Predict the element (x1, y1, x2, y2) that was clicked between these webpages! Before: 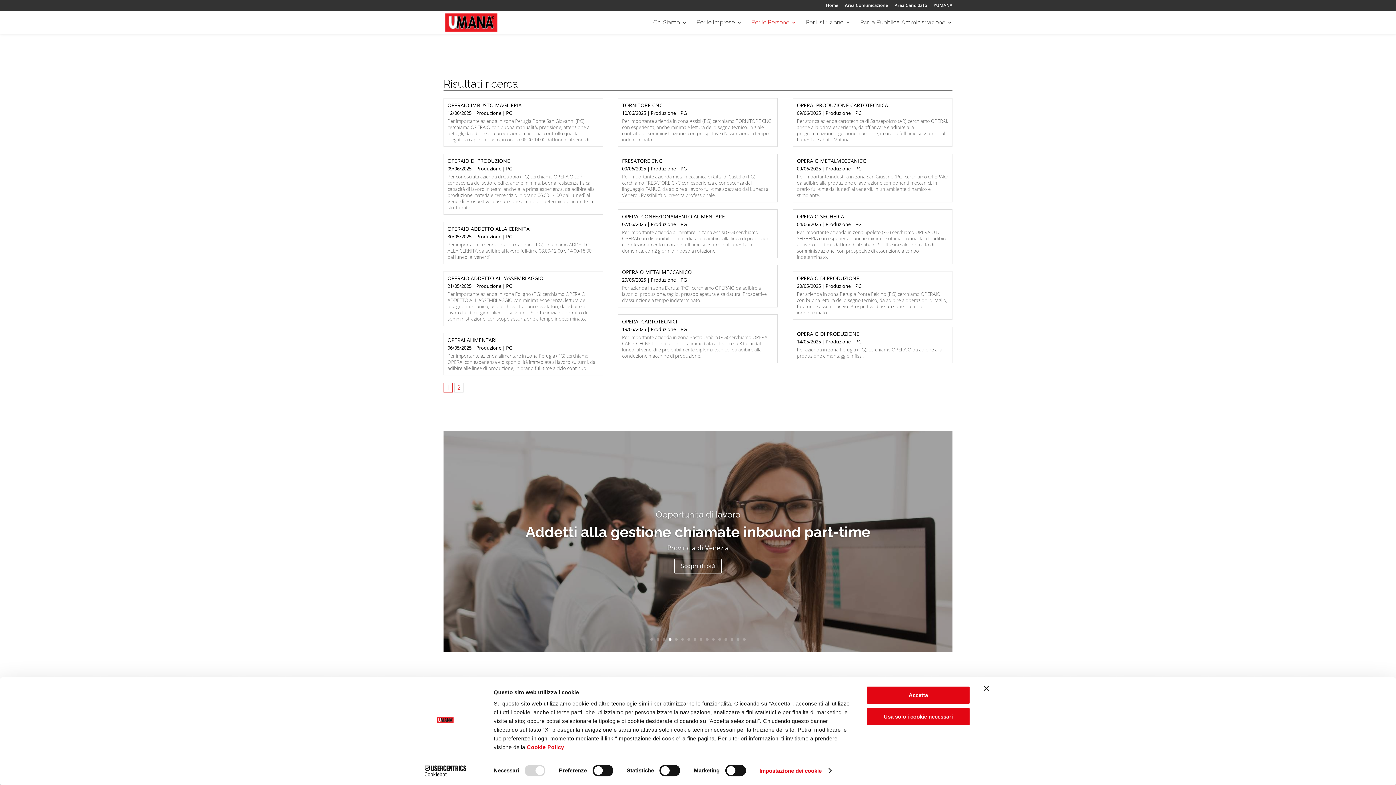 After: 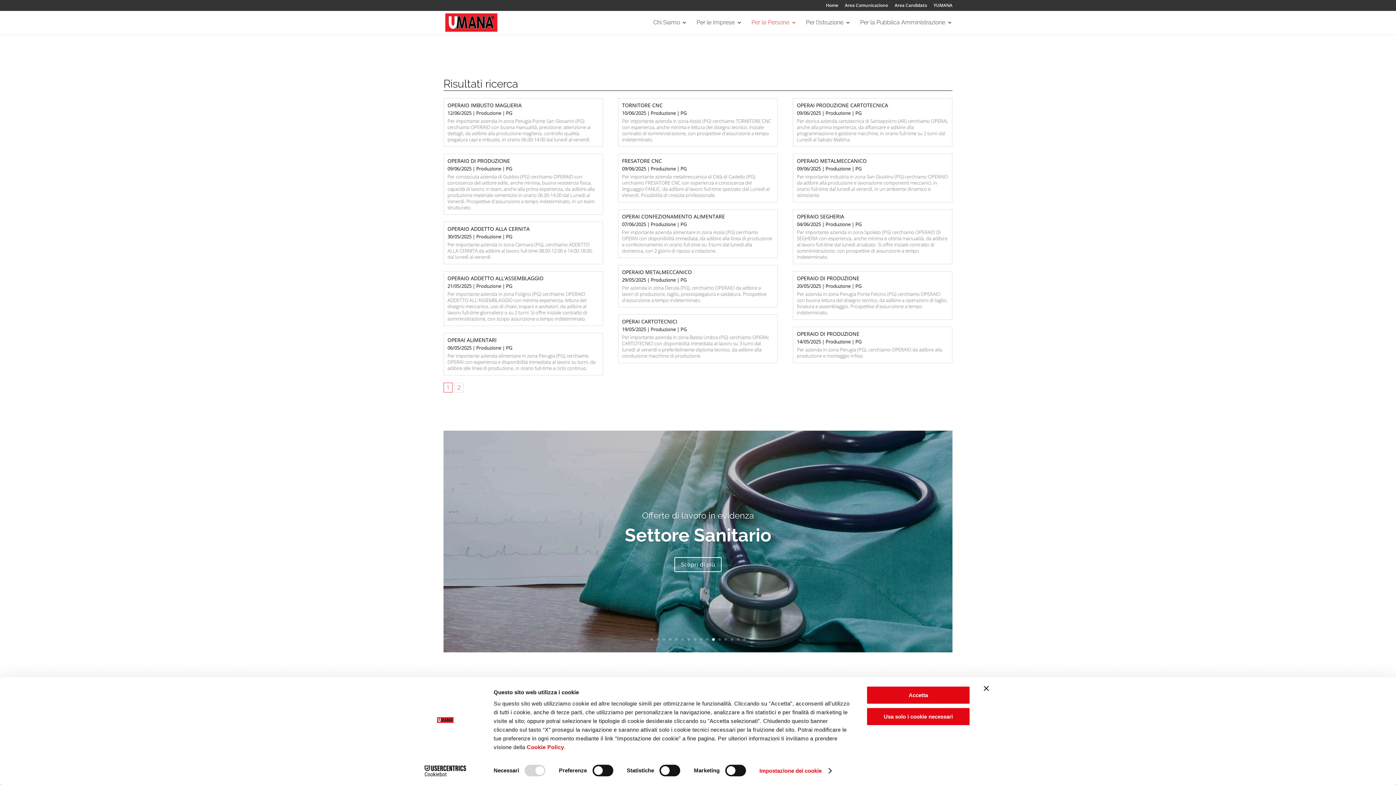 Action: label: 1 bbox: (443, 382, 452, 392)